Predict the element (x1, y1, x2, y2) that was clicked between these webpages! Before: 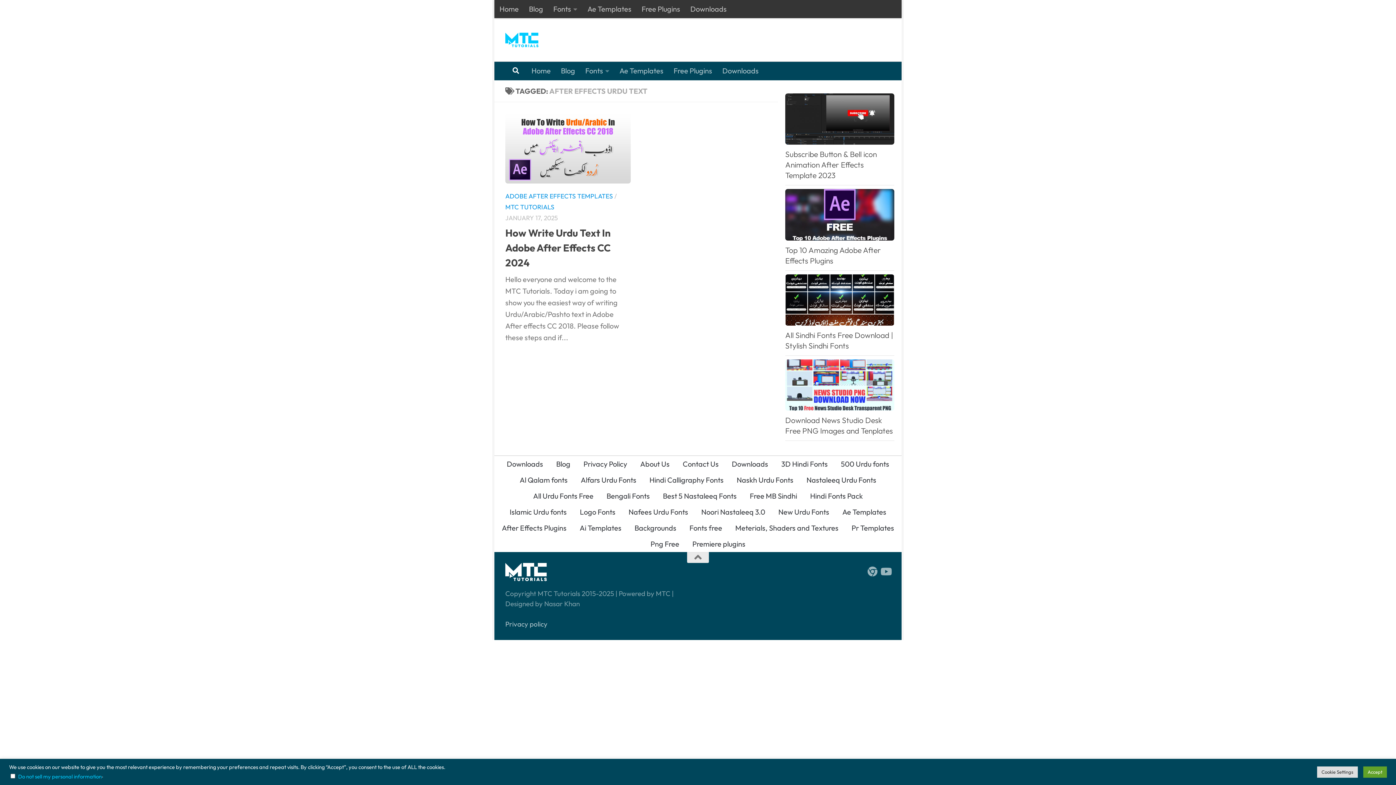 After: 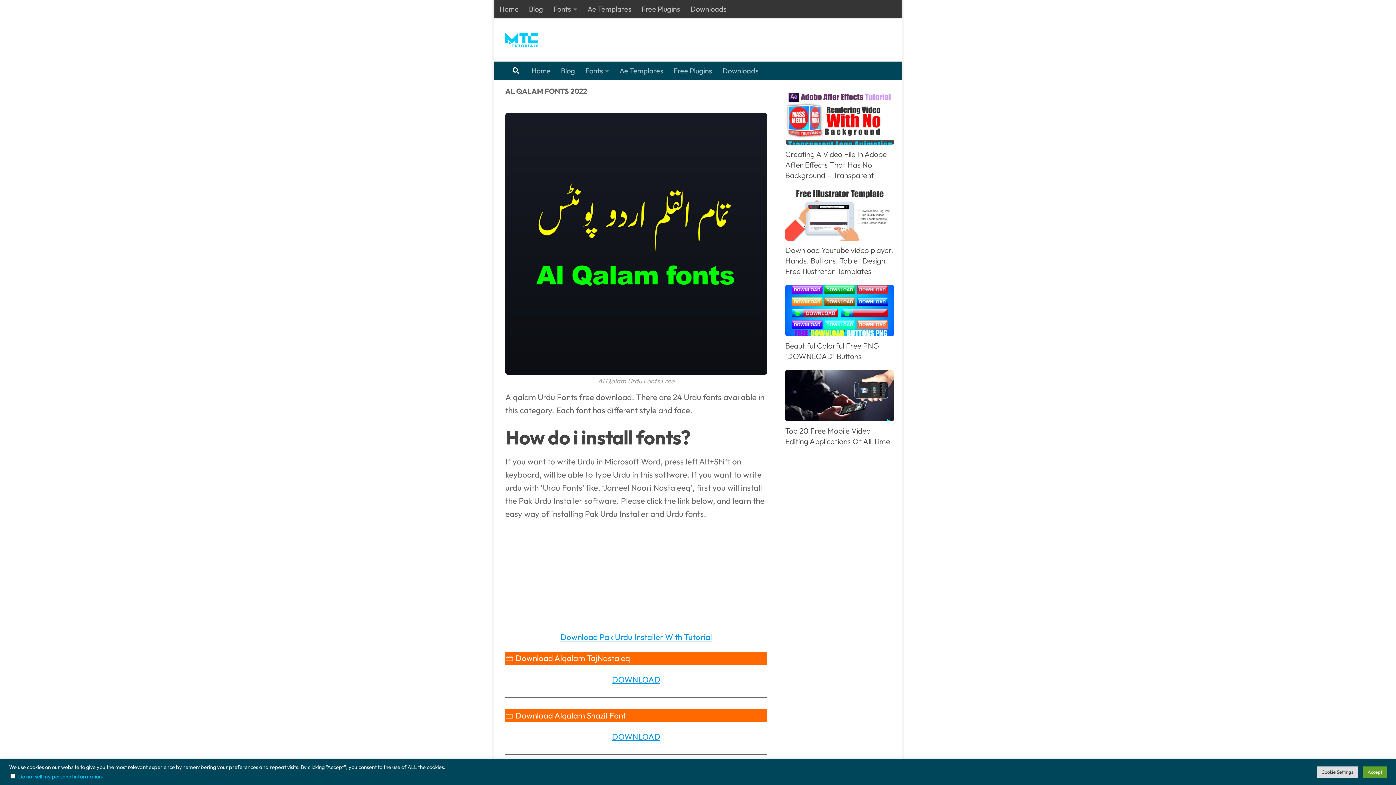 Action: label: Al Qalam fonts bbox: (513, 472, 574, 488)